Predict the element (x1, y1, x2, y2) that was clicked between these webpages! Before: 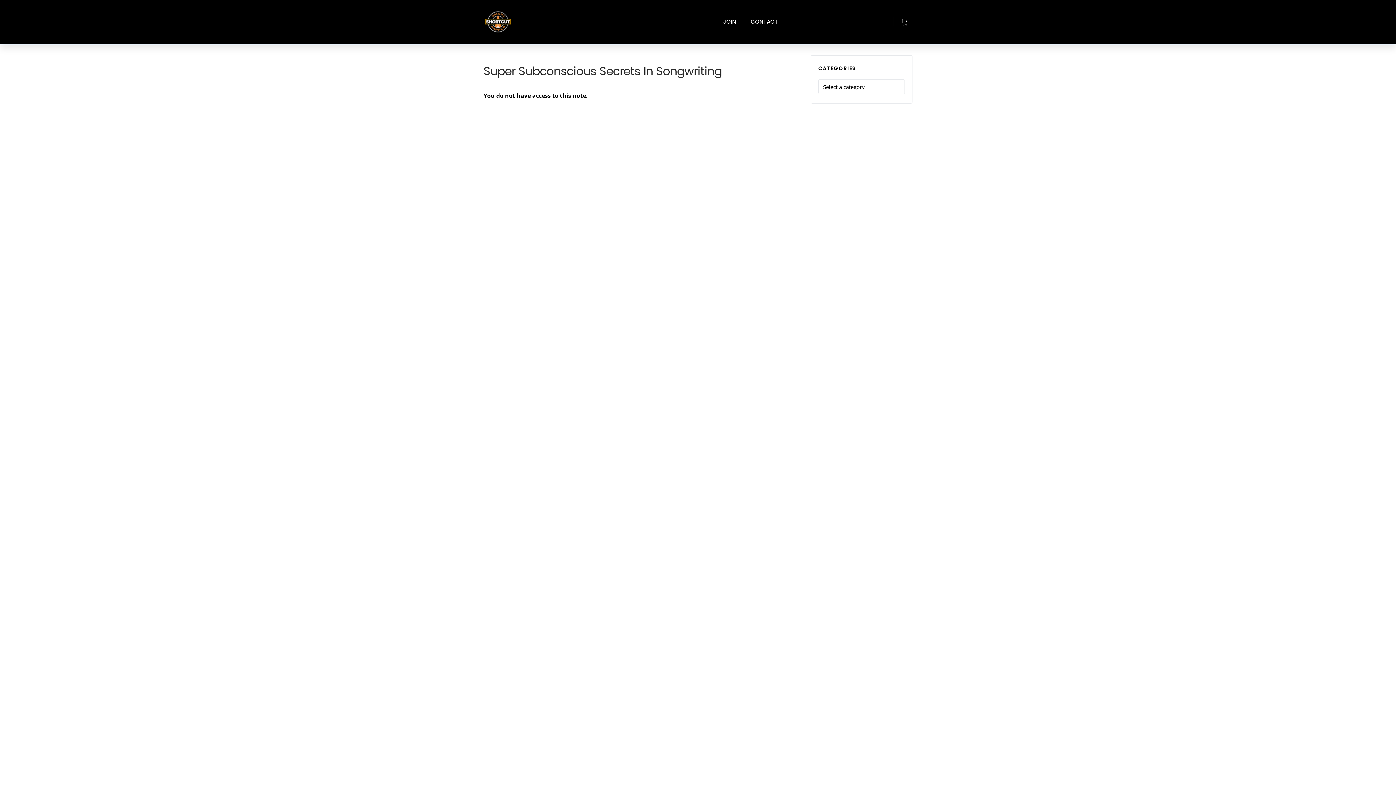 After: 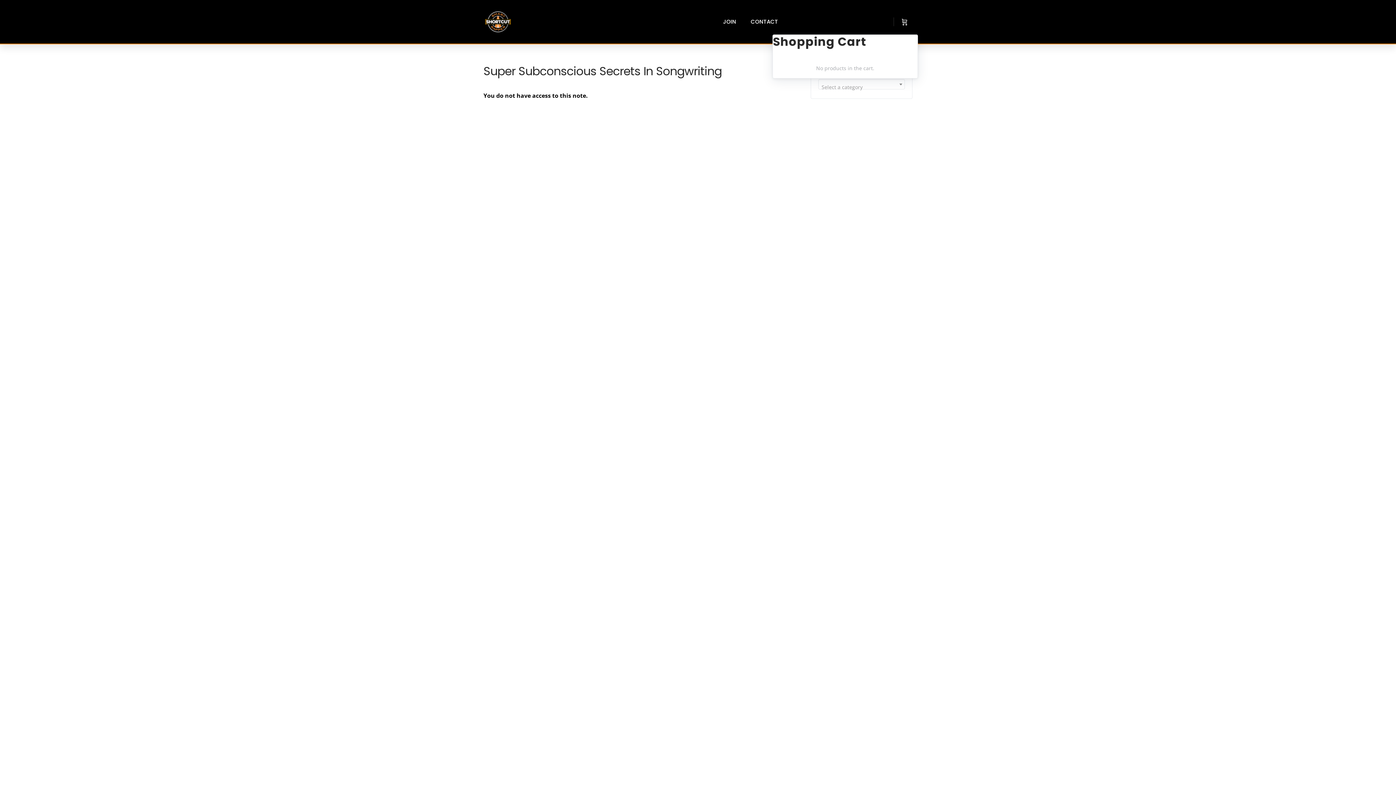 Action: bbox: (900, 3, 909, 40) label: Cart